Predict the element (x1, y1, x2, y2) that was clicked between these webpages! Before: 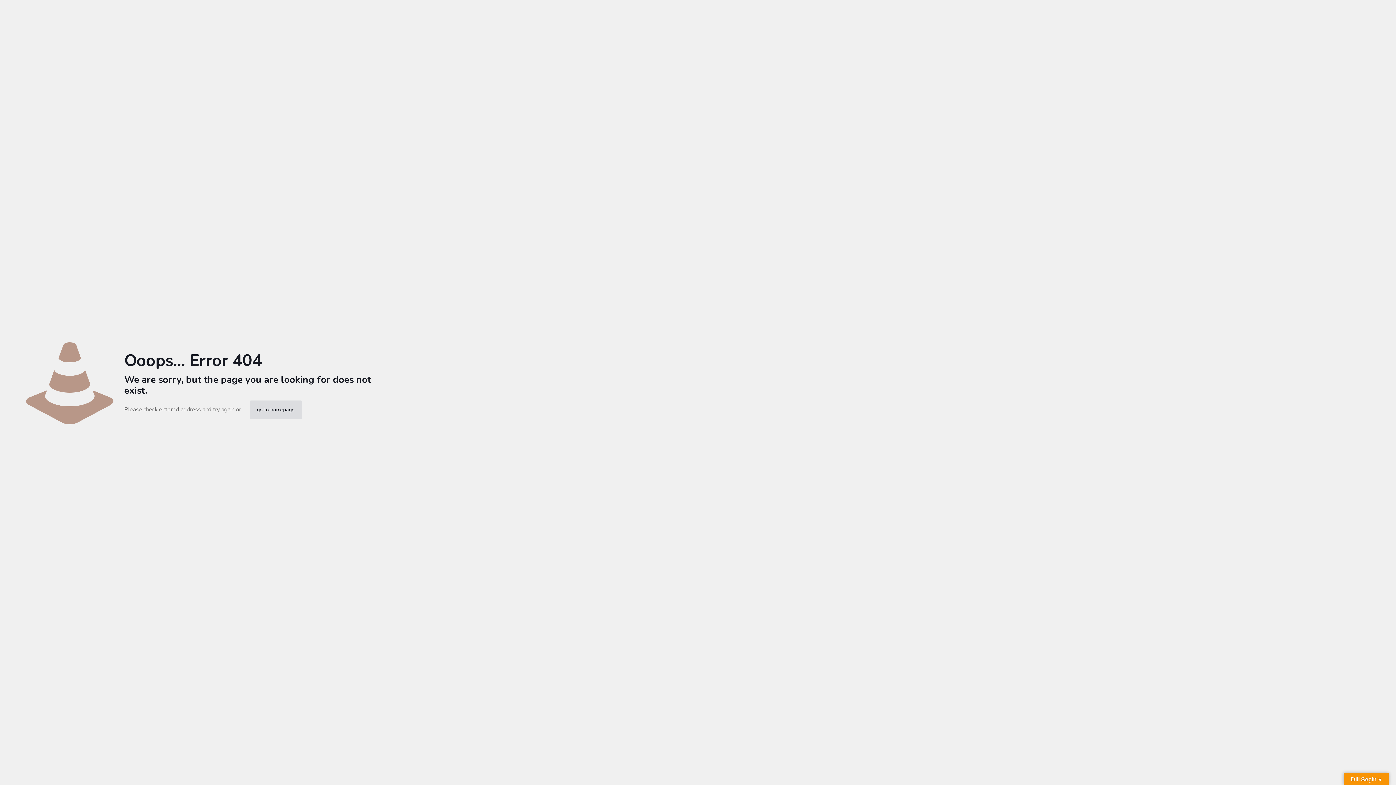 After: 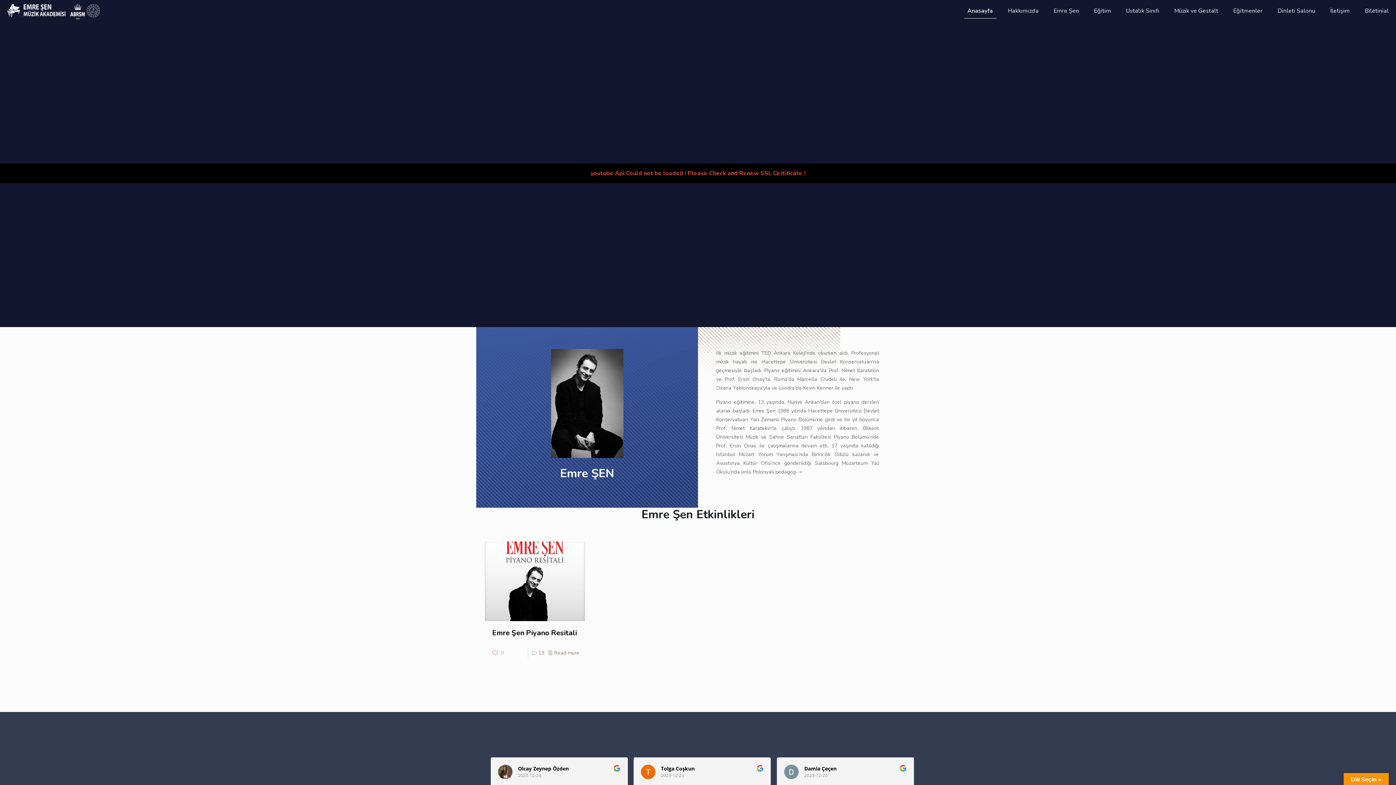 Action: bbox: (249, 400, 302, 419) label: go to homepage